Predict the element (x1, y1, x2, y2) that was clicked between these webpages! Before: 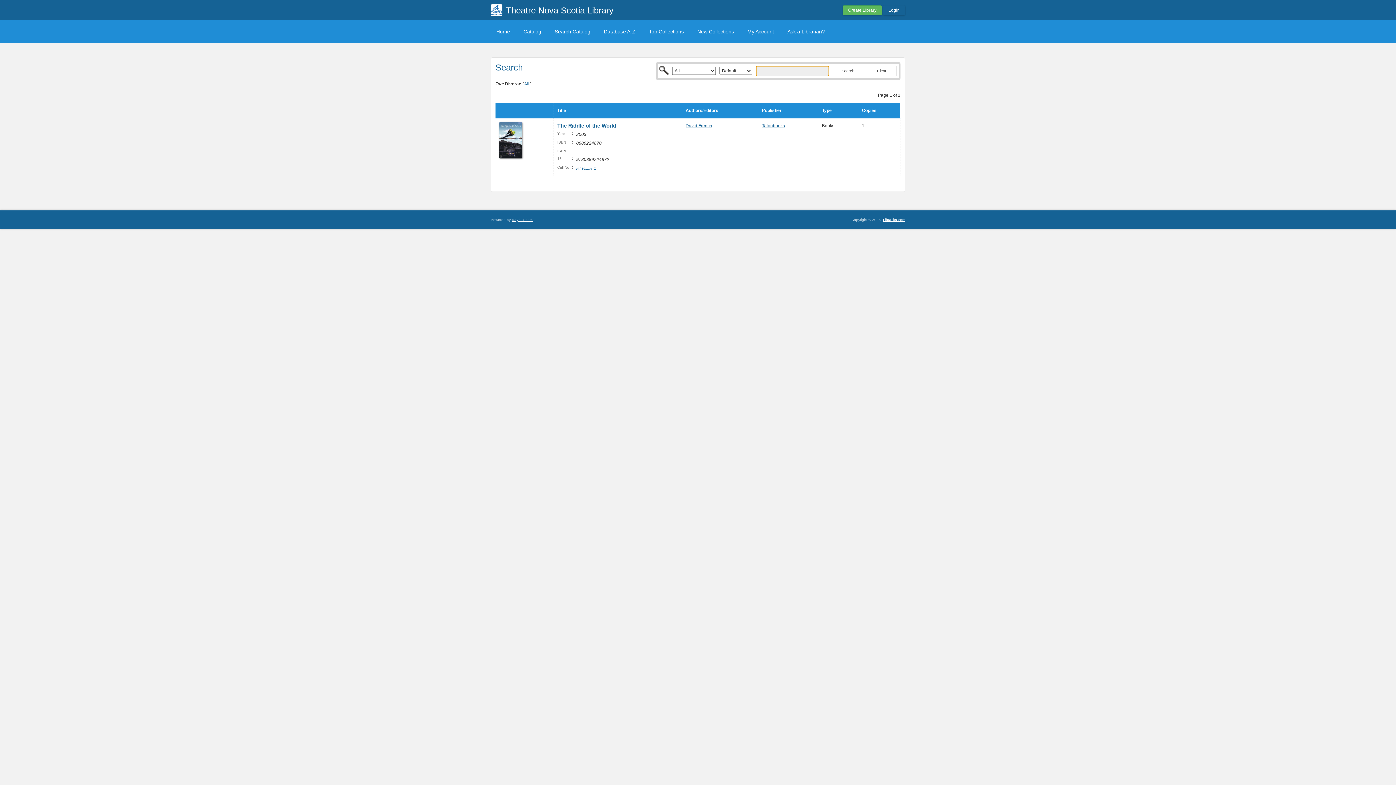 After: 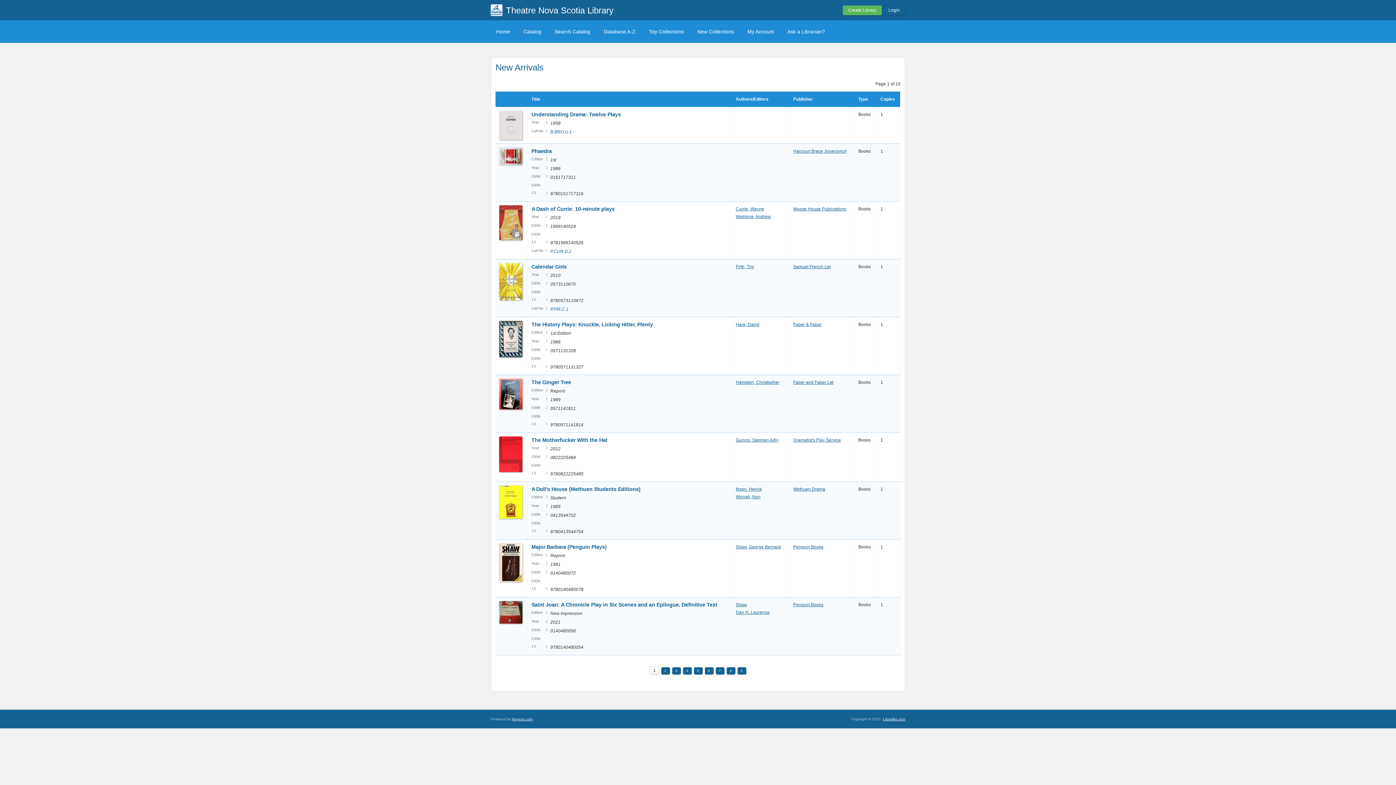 Action: bbox: (692, 25, 739, 37) label: New Collections